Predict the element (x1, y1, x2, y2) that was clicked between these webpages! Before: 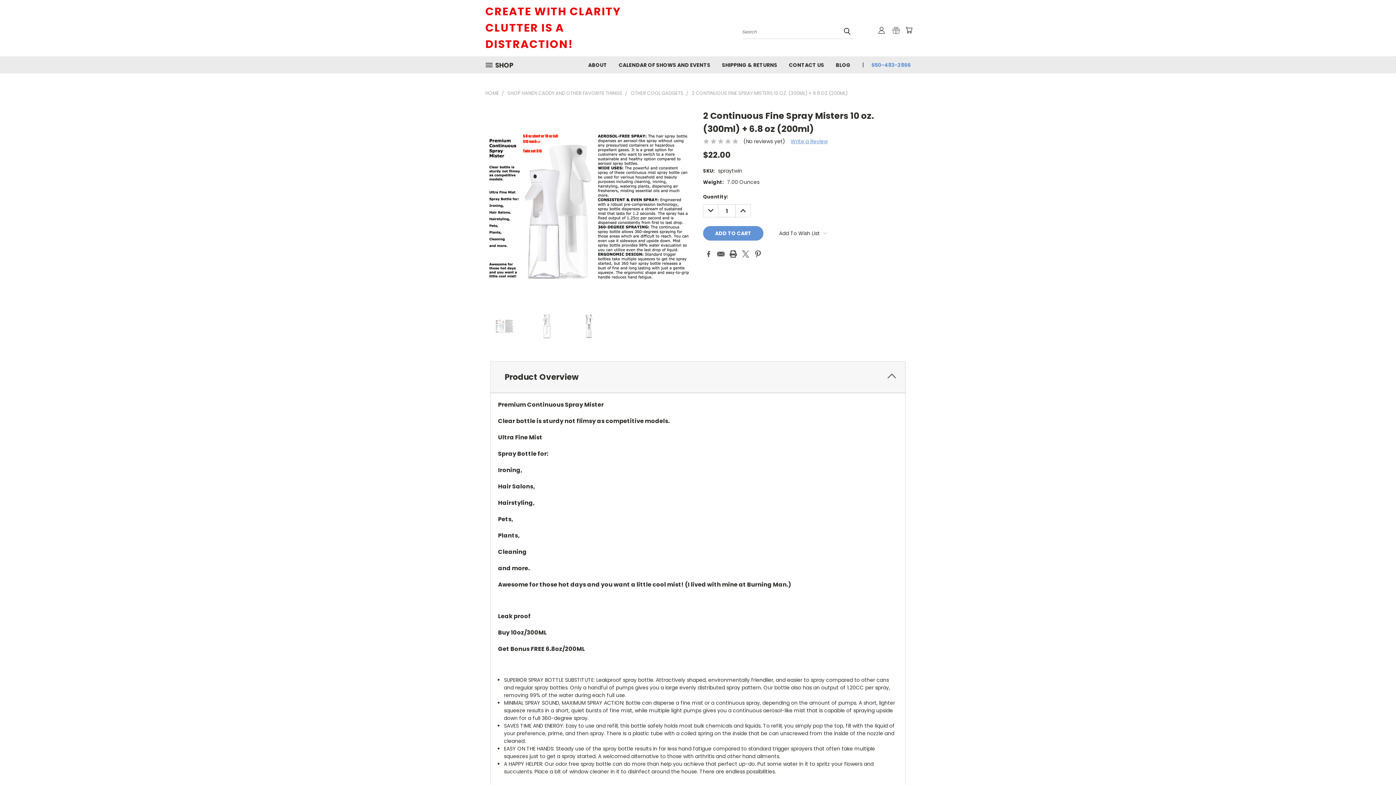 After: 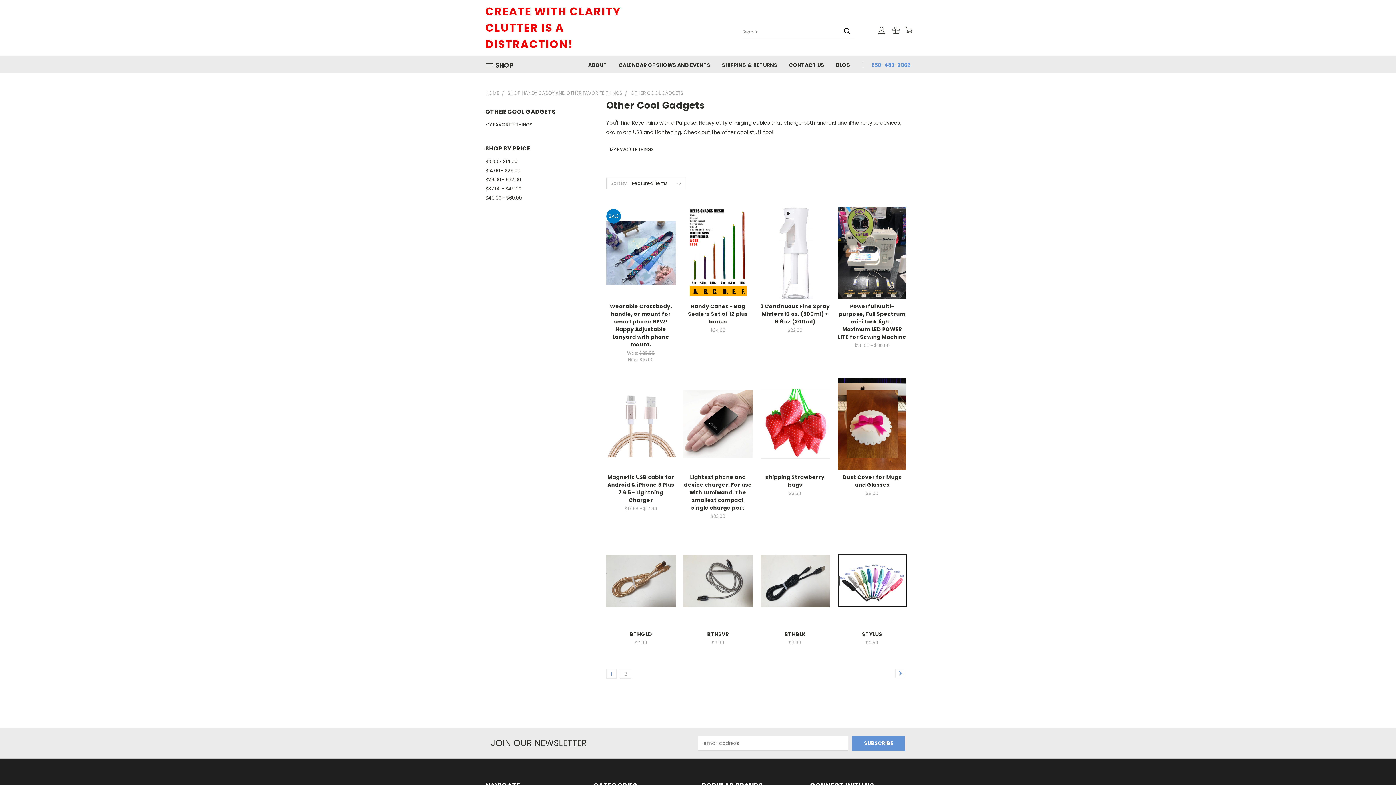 Action: label: OTHER COOL GADGETS bbox: (630, 89, 683, 96)